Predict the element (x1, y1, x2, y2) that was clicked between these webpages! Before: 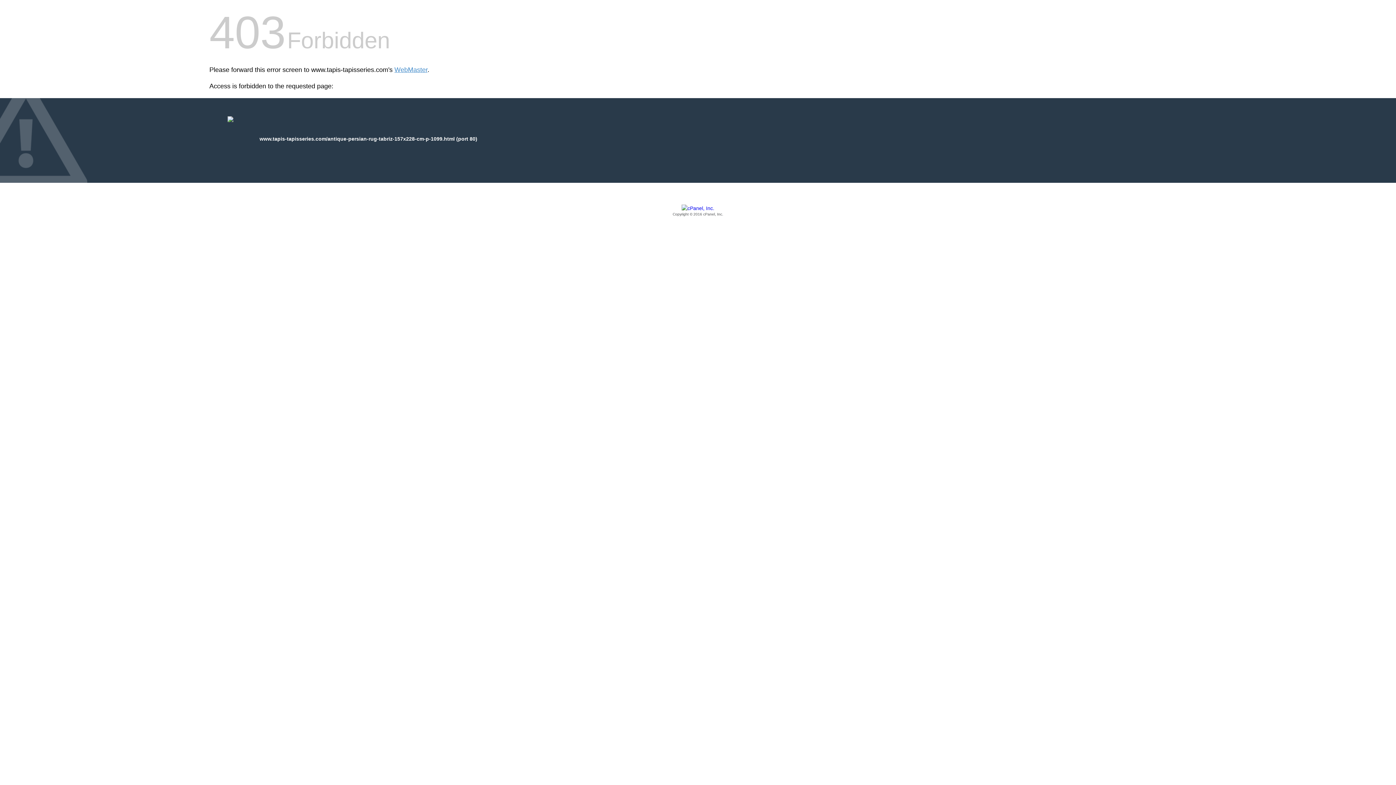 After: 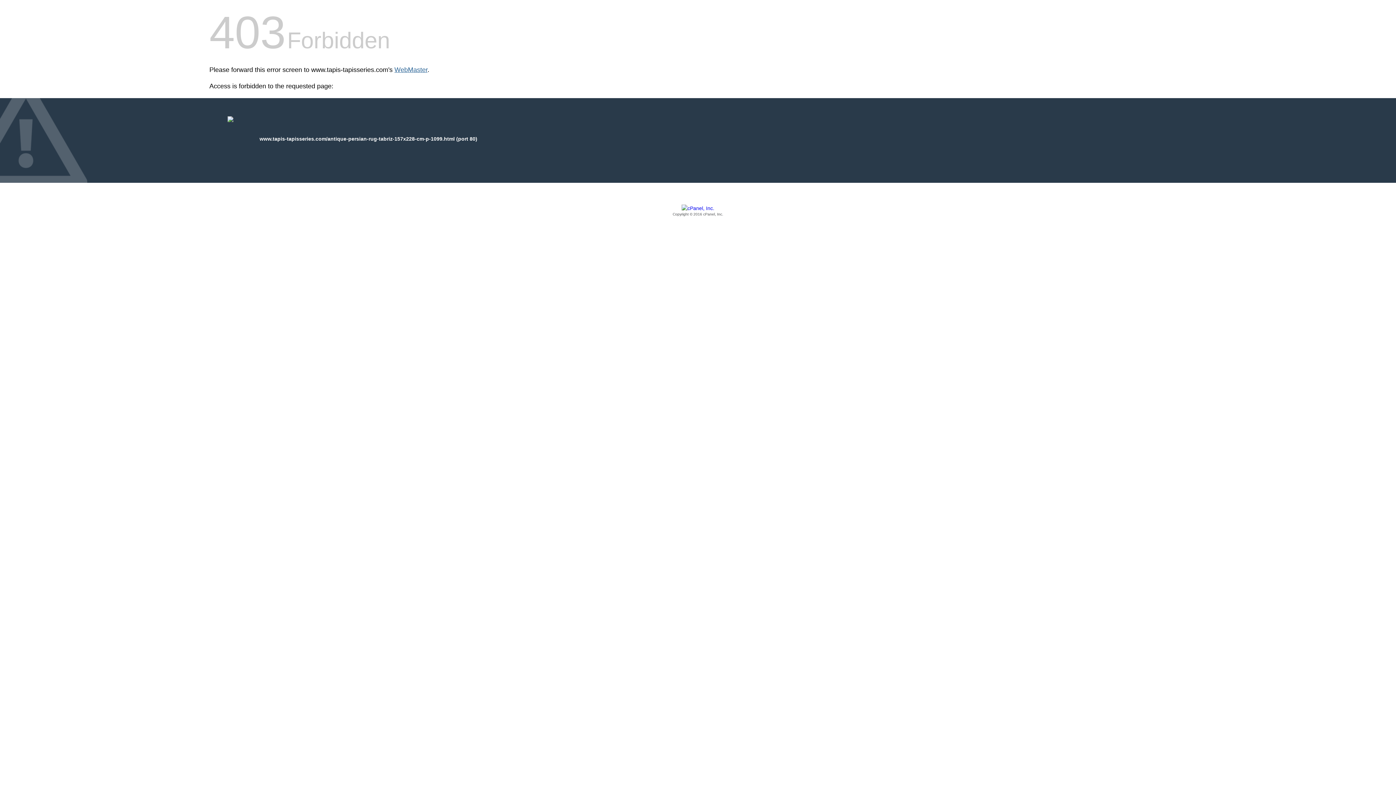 Action: bbox: (394, 66, 427, 73) label: WebMaster